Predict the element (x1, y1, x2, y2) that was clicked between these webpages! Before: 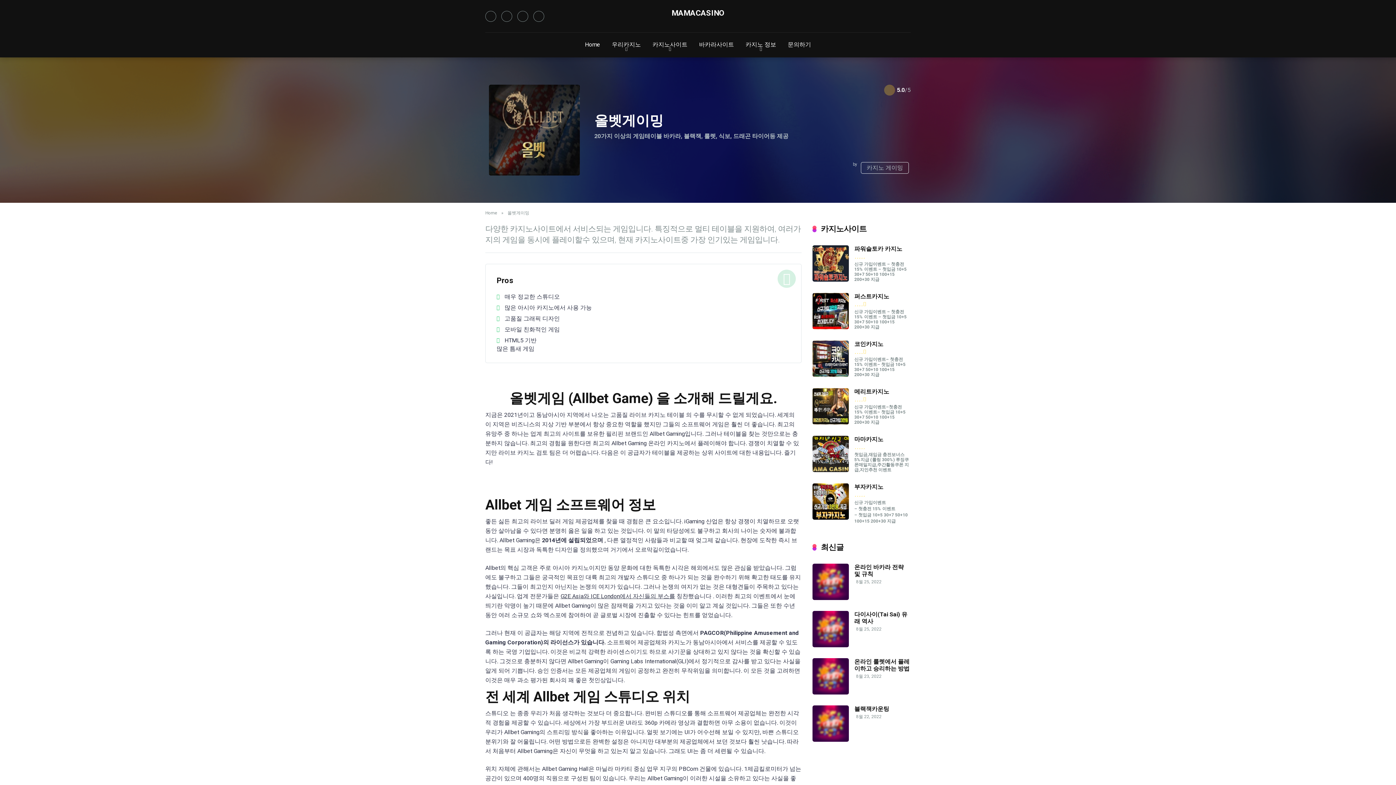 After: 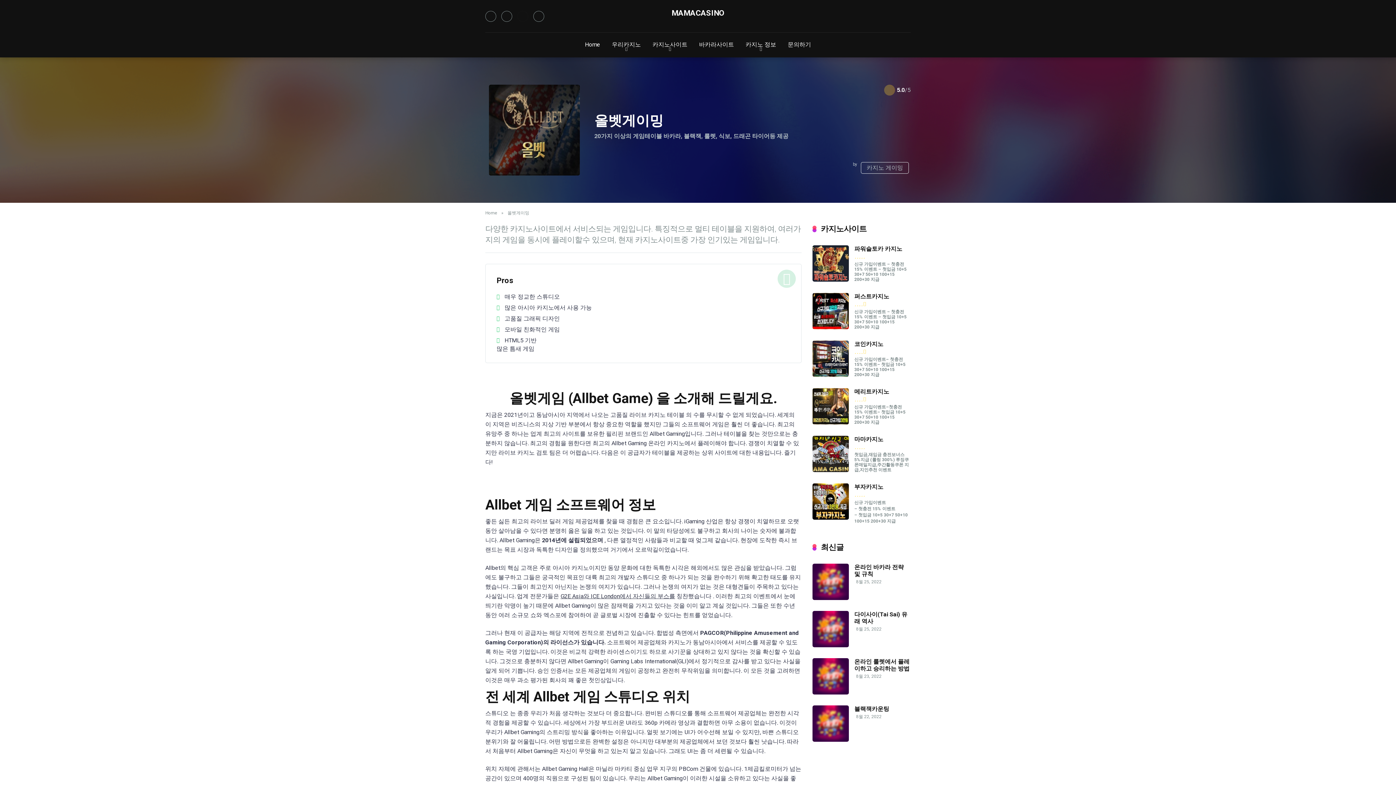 Action: bbox: (517, 10, 528, 21)